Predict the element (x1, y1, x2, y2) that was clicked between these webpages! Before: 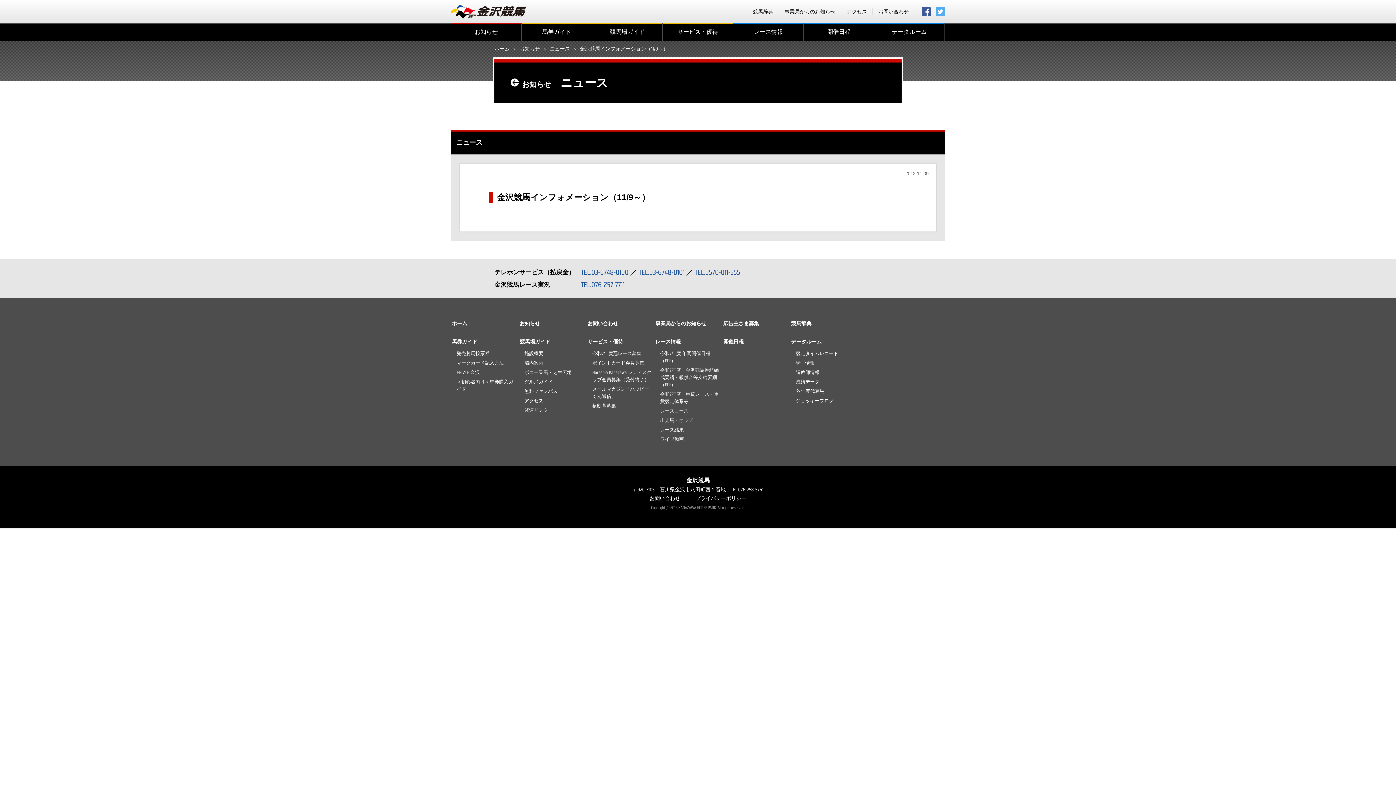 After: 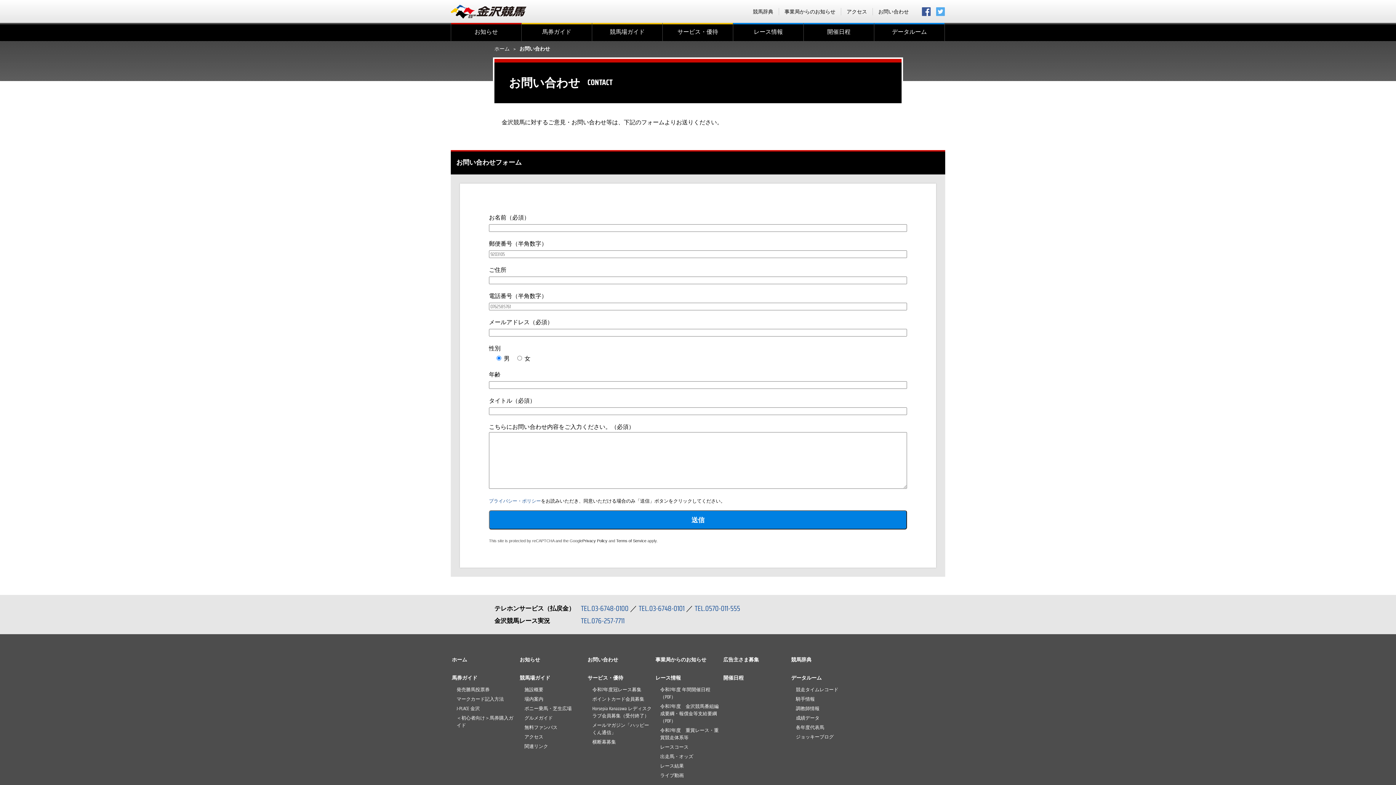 Action: label: お問い合わせ bbox: (649, 494, 680, 502)